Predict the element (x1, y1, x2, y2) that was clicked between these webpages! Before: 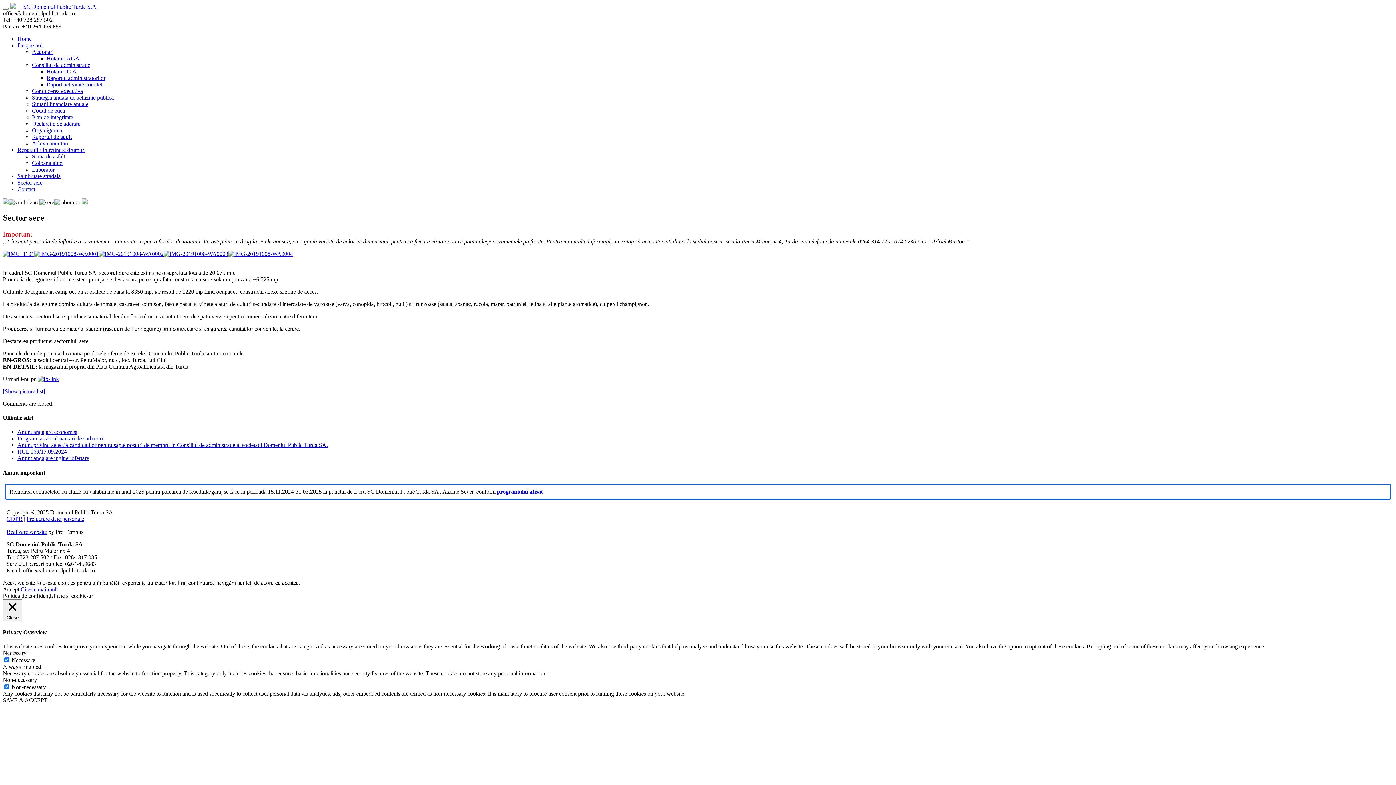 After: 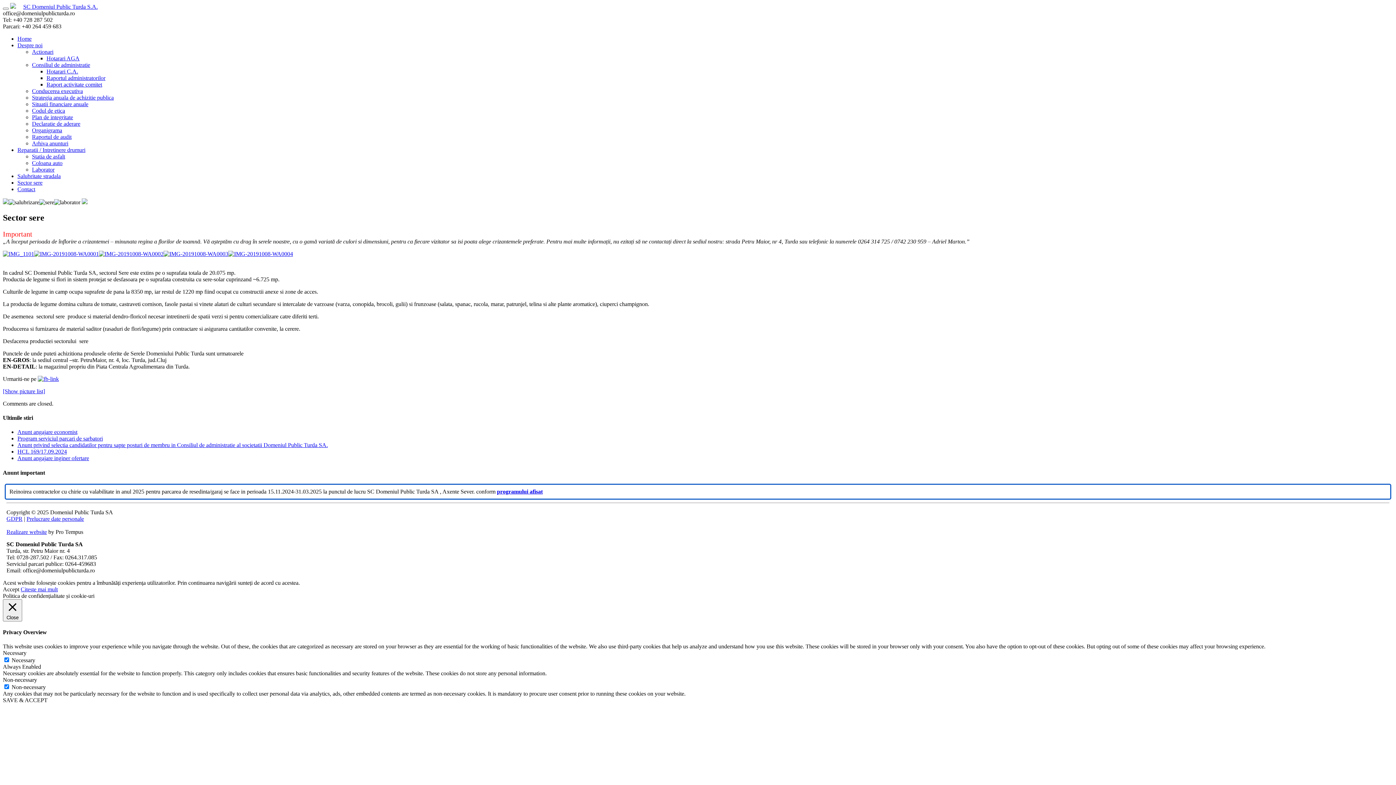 Action: bbox: (32, 114, 73, 120) label: Plan de integritate